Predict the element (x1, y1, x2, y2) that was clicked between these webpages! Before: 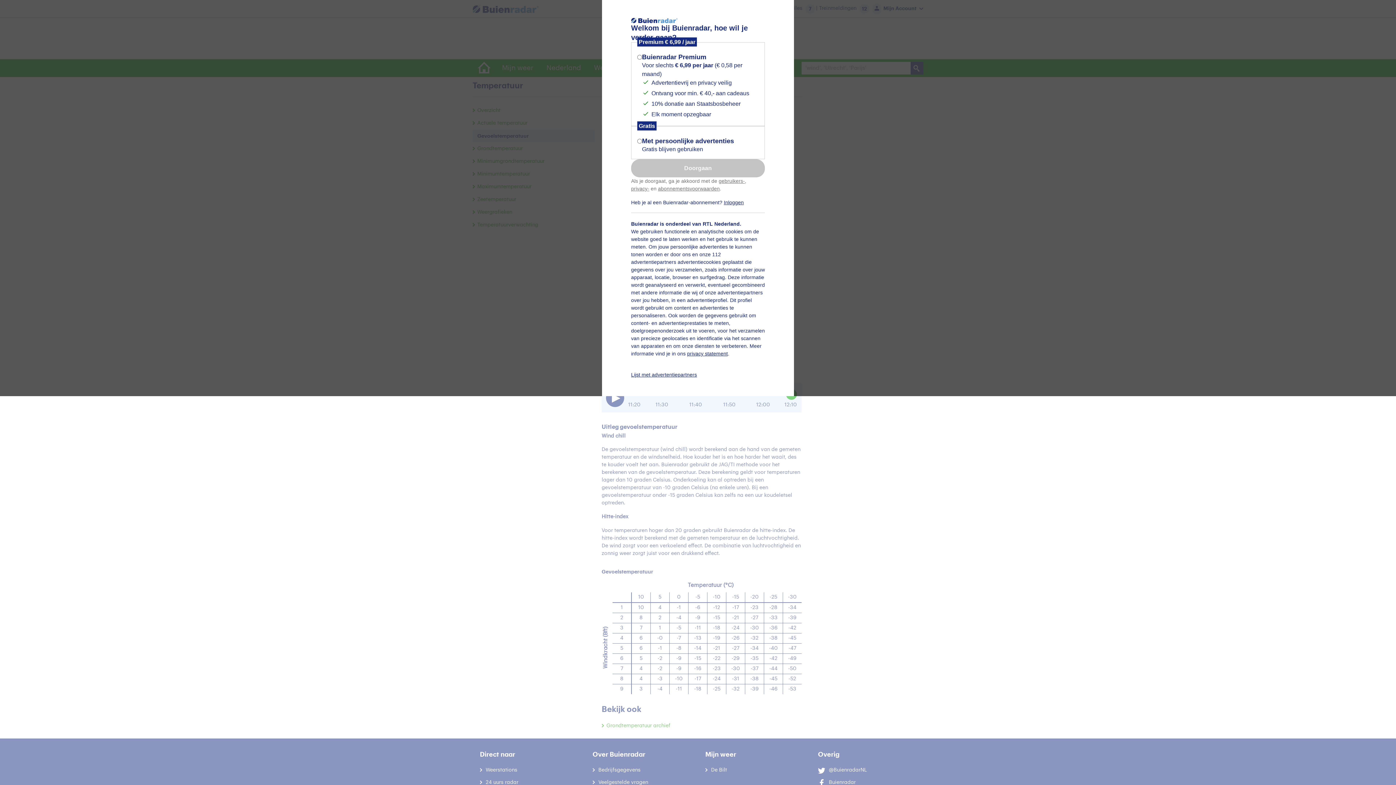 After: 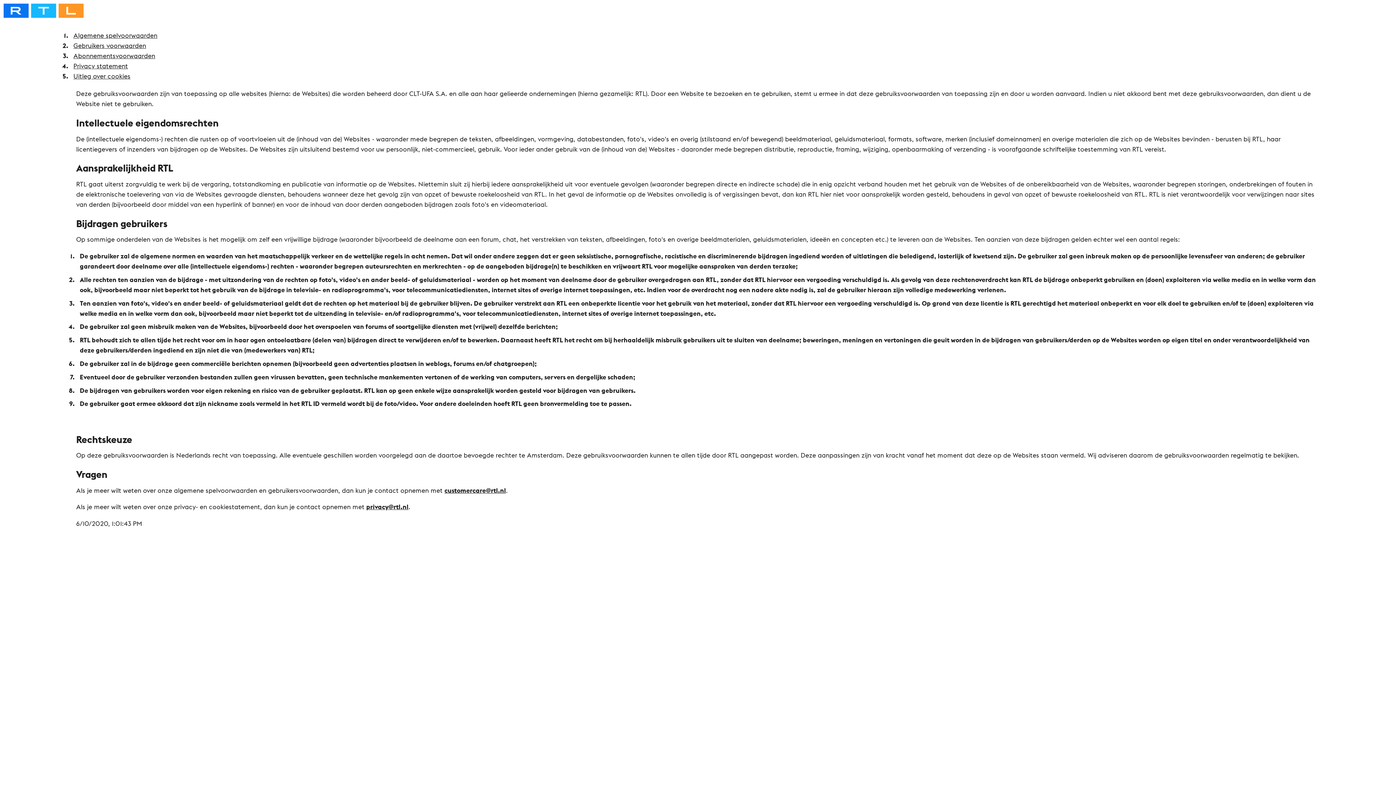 Action: bbox: (718, 178, 745, 184) label: gebruikers-